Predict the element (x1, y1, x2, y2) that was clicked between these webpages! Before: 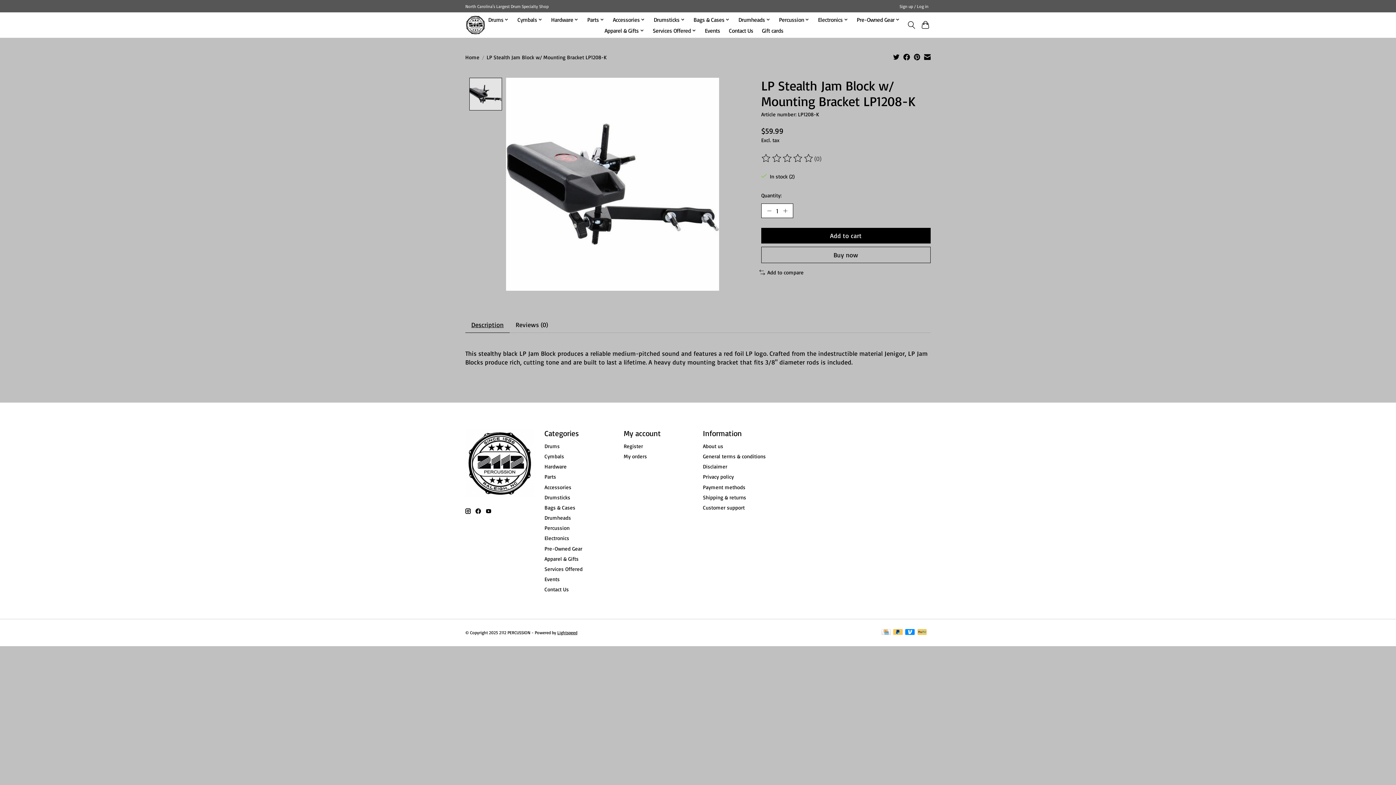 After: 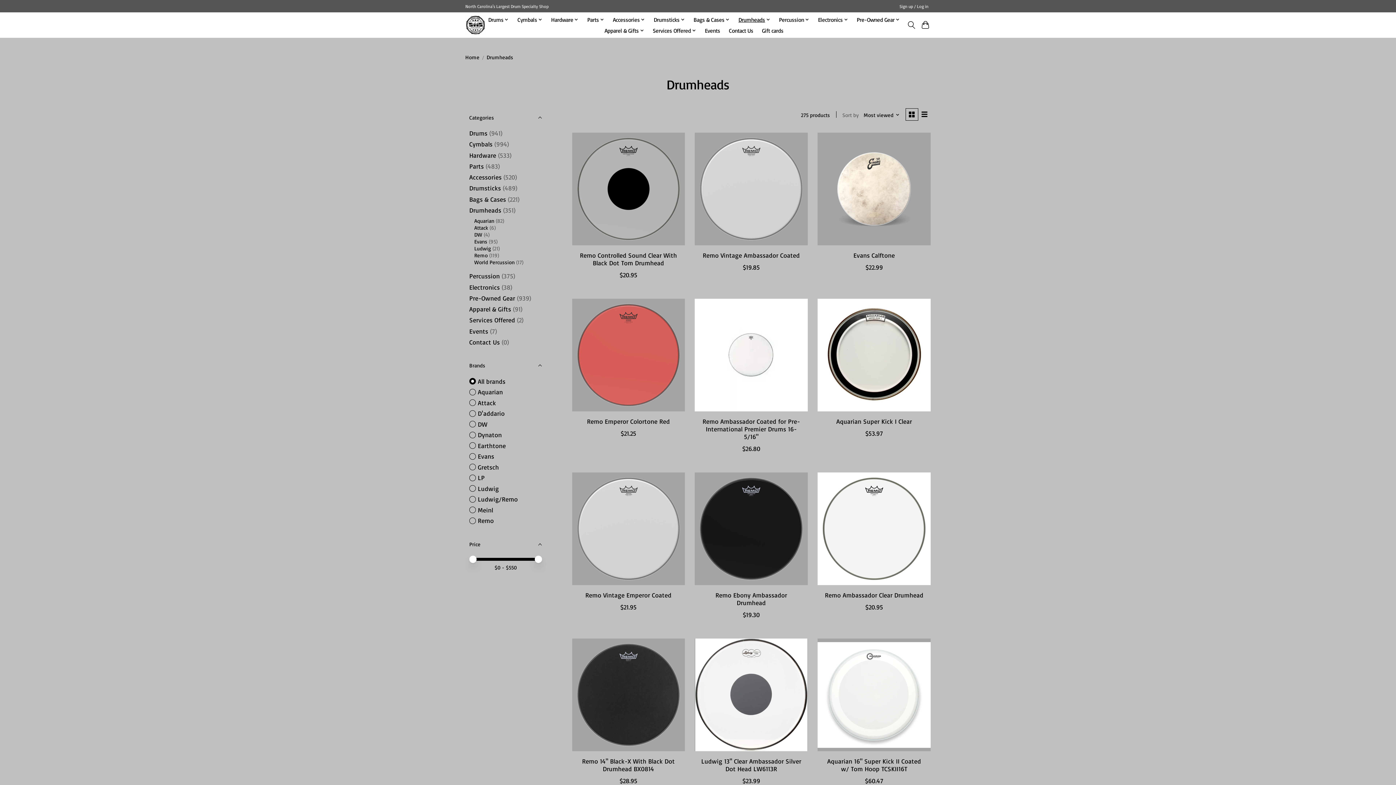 Action: bbox: (736, 14, 773, 25) label: Drumheads